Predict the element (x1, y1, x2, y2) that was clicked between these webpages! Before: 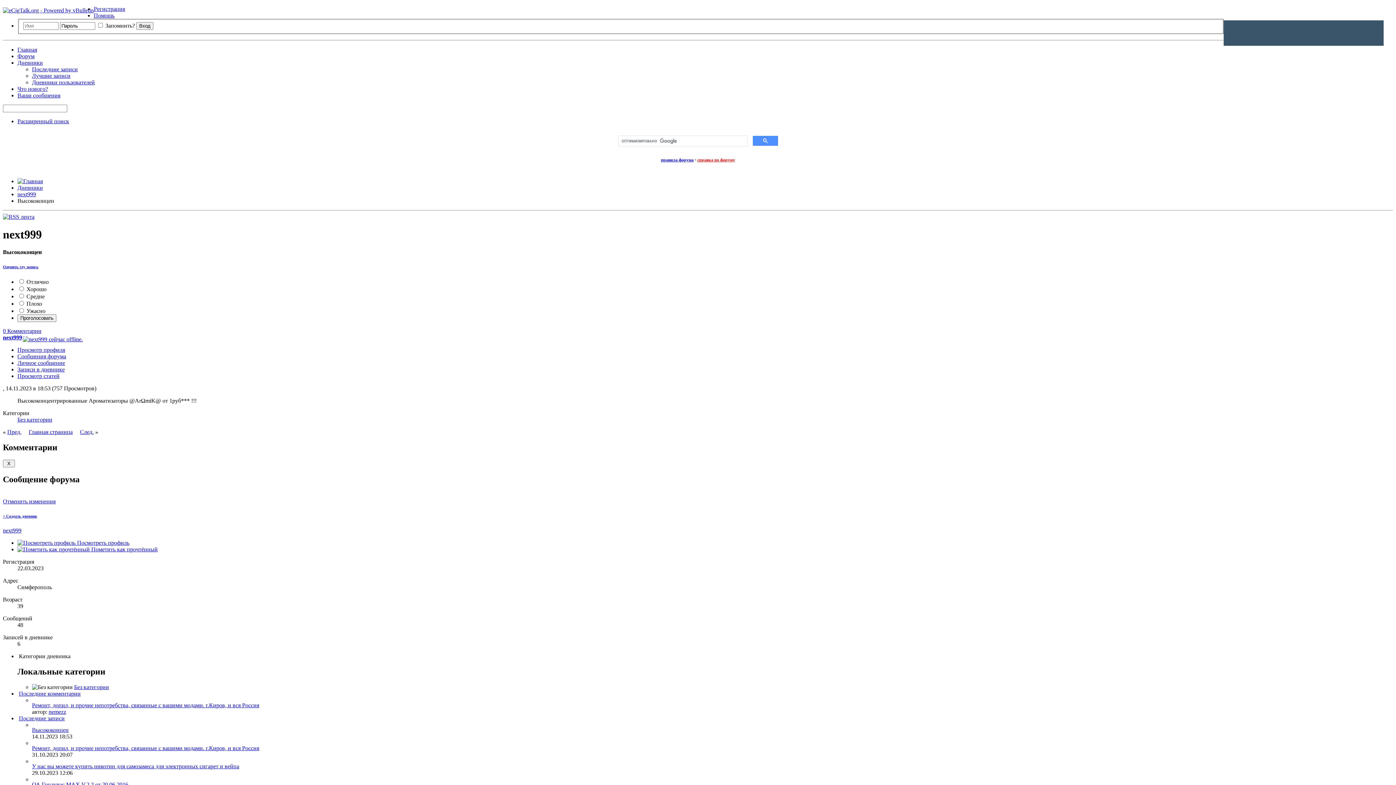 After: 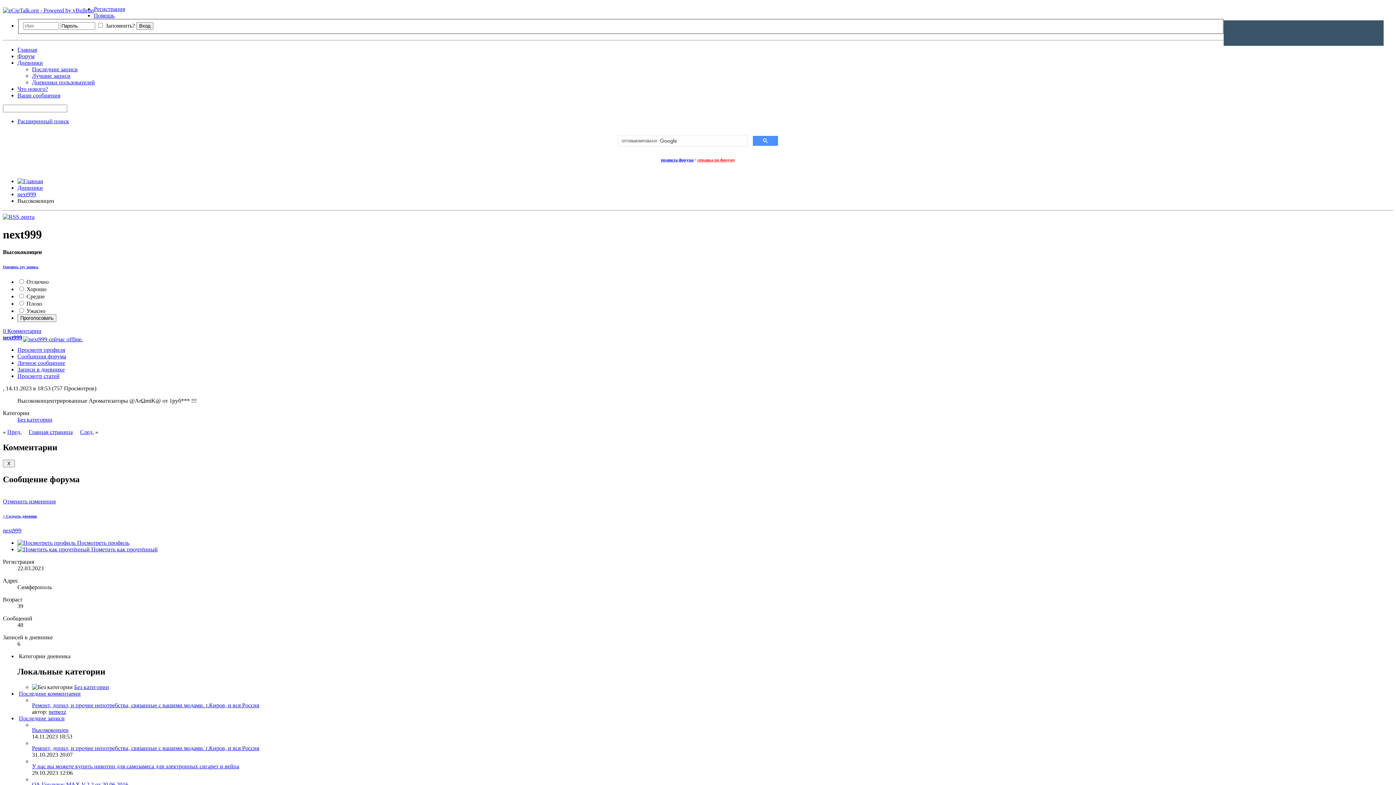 Action: bbox: (23, 334, 83, 340)